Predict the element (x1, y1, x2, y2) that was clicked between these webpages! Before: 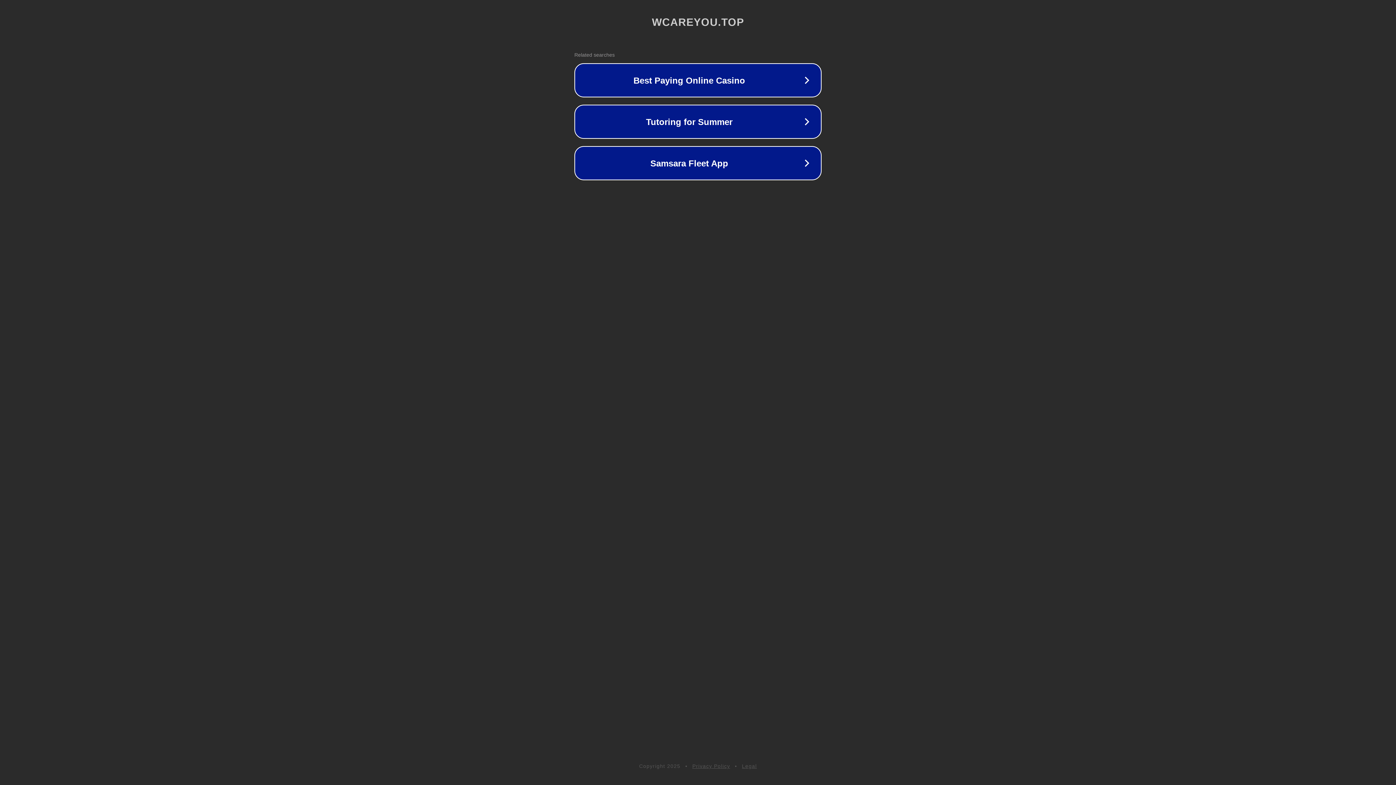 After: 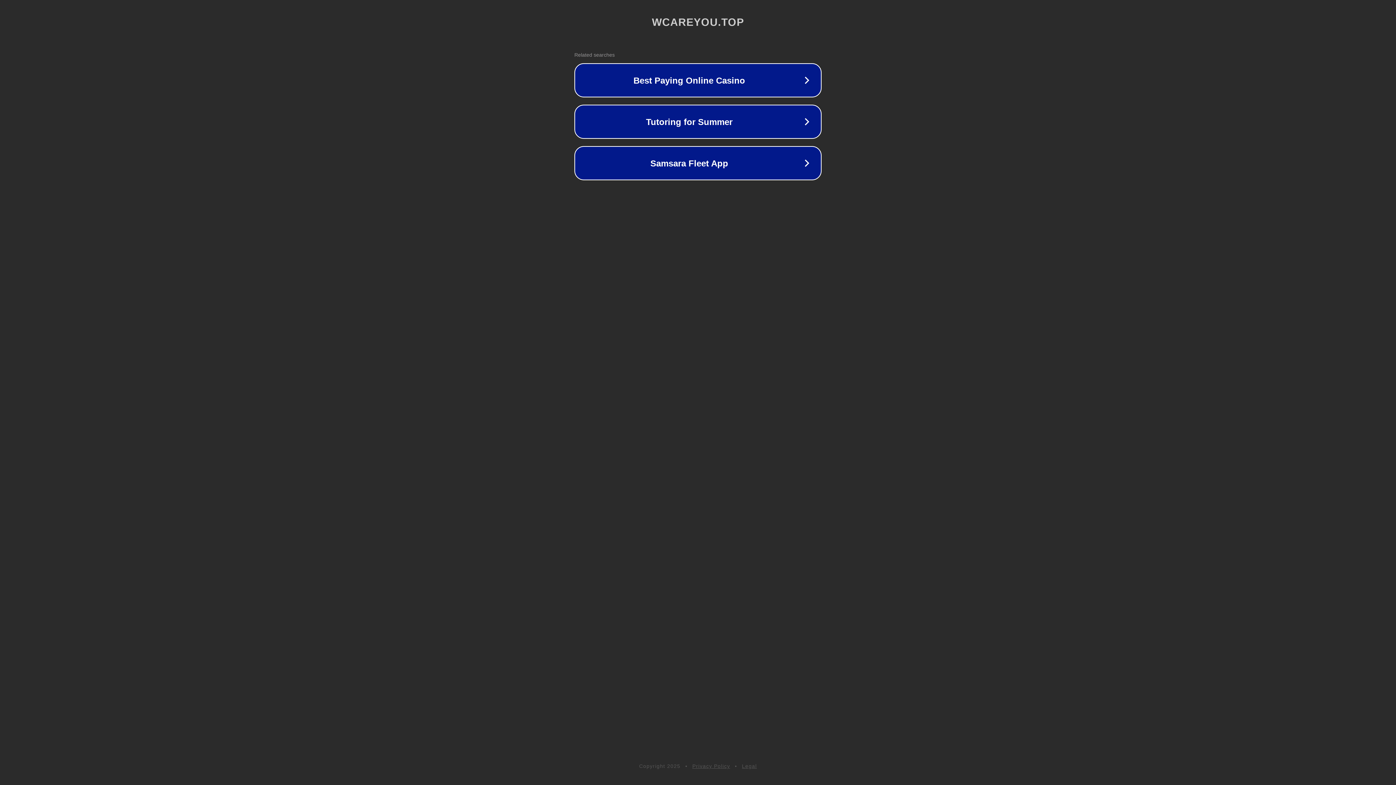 Action: label: Privacy Policy bbox: (692, 763, 730, 769)